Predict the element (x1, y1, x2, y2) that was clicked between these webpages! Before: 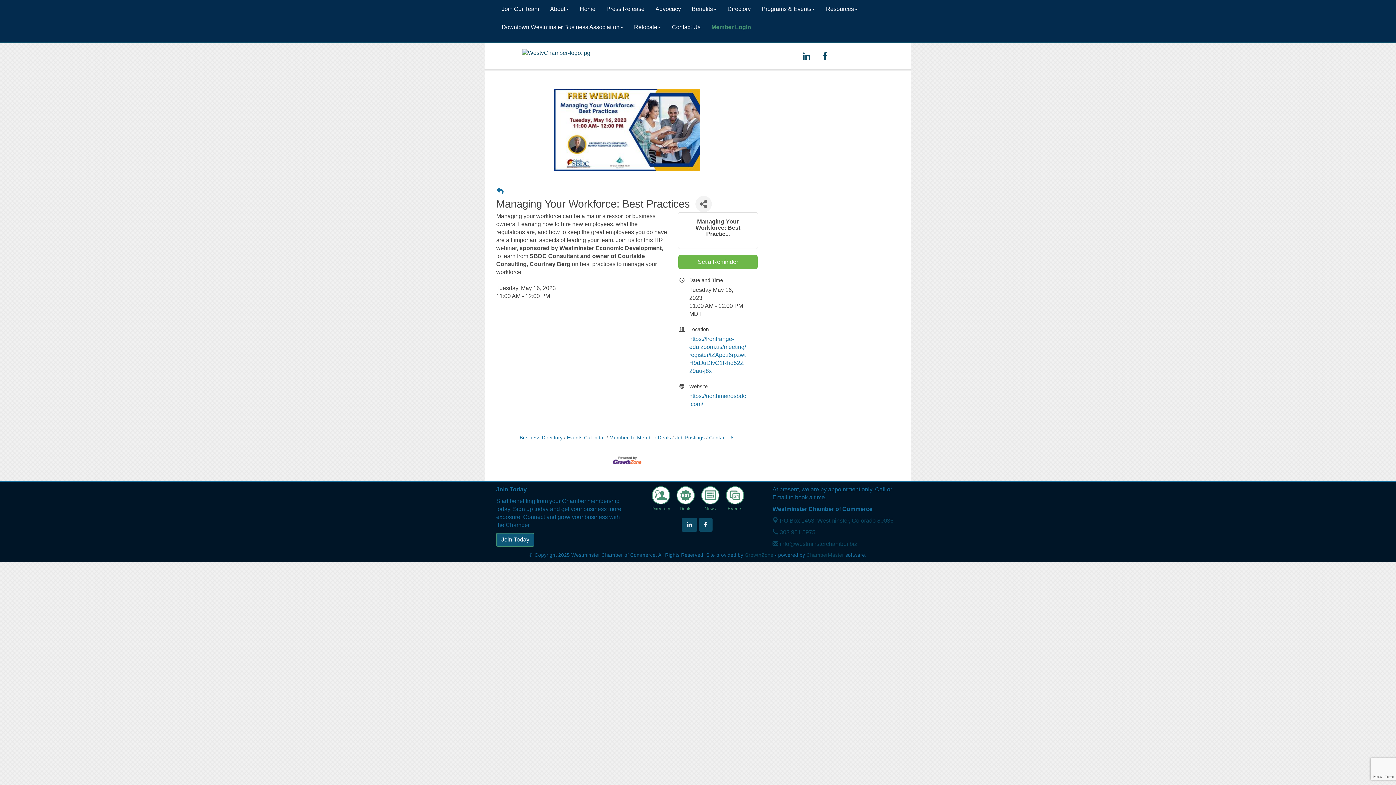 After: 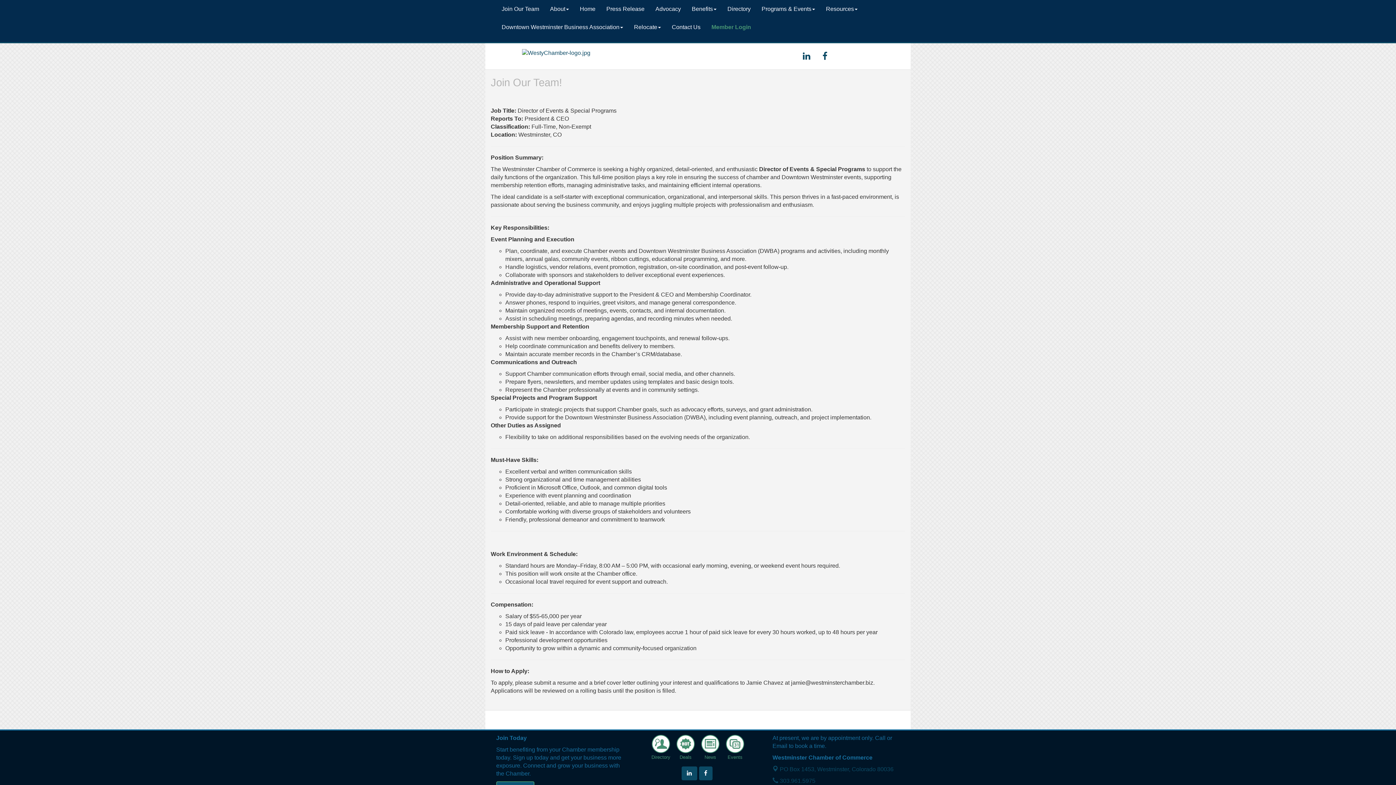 Action: bbox: (496, 0, 544, 18) label: Join Our Team